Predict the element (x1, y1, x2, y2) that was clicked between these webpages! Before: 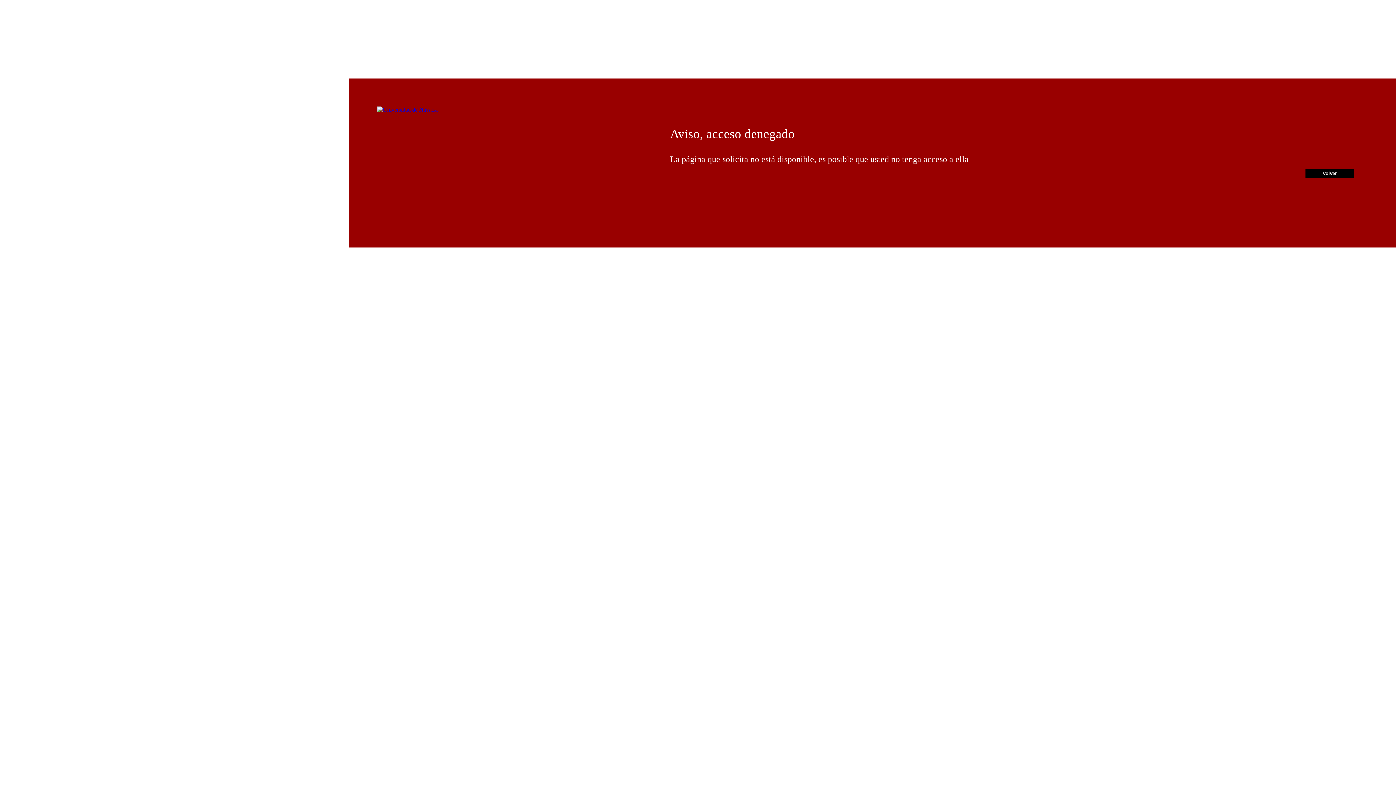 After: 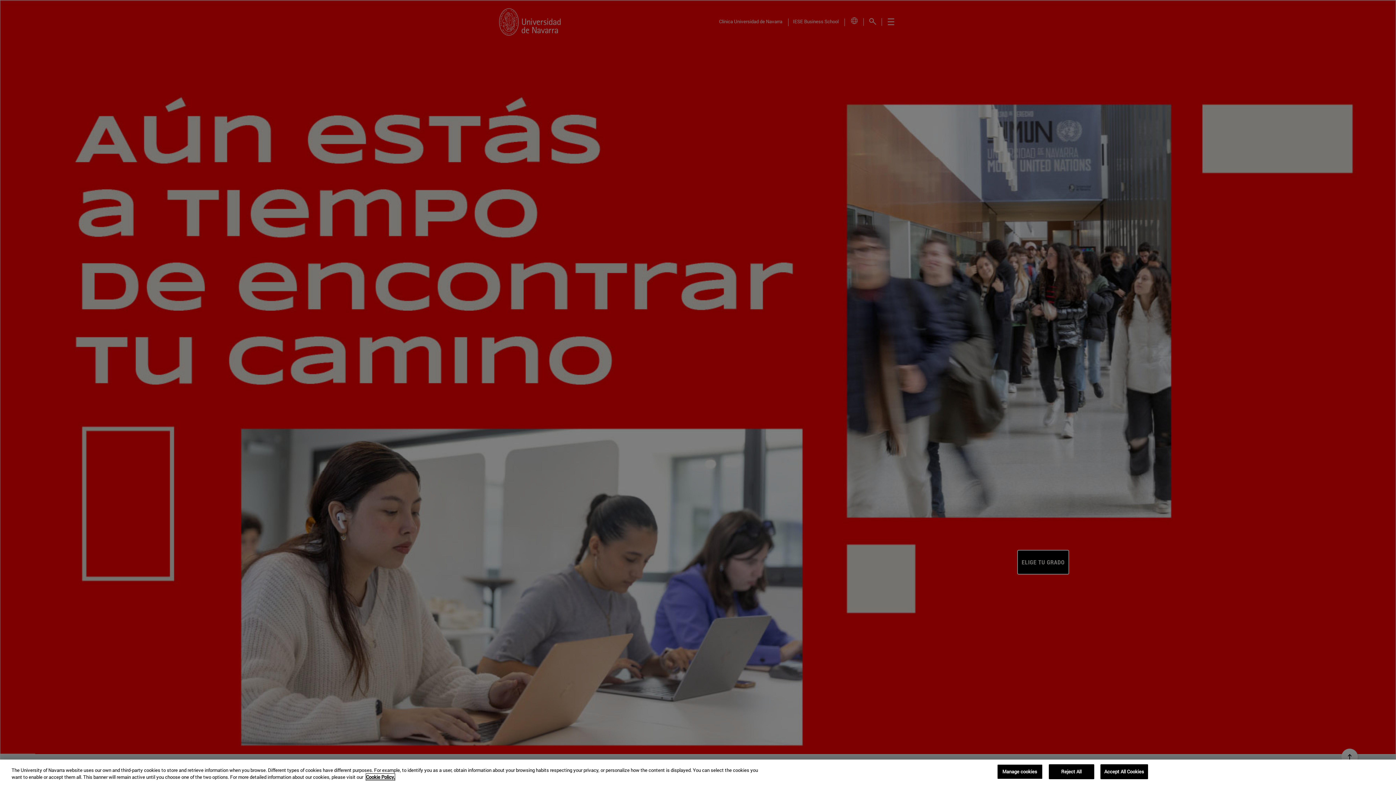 Action: bbox: (377, 106, 437, 112)